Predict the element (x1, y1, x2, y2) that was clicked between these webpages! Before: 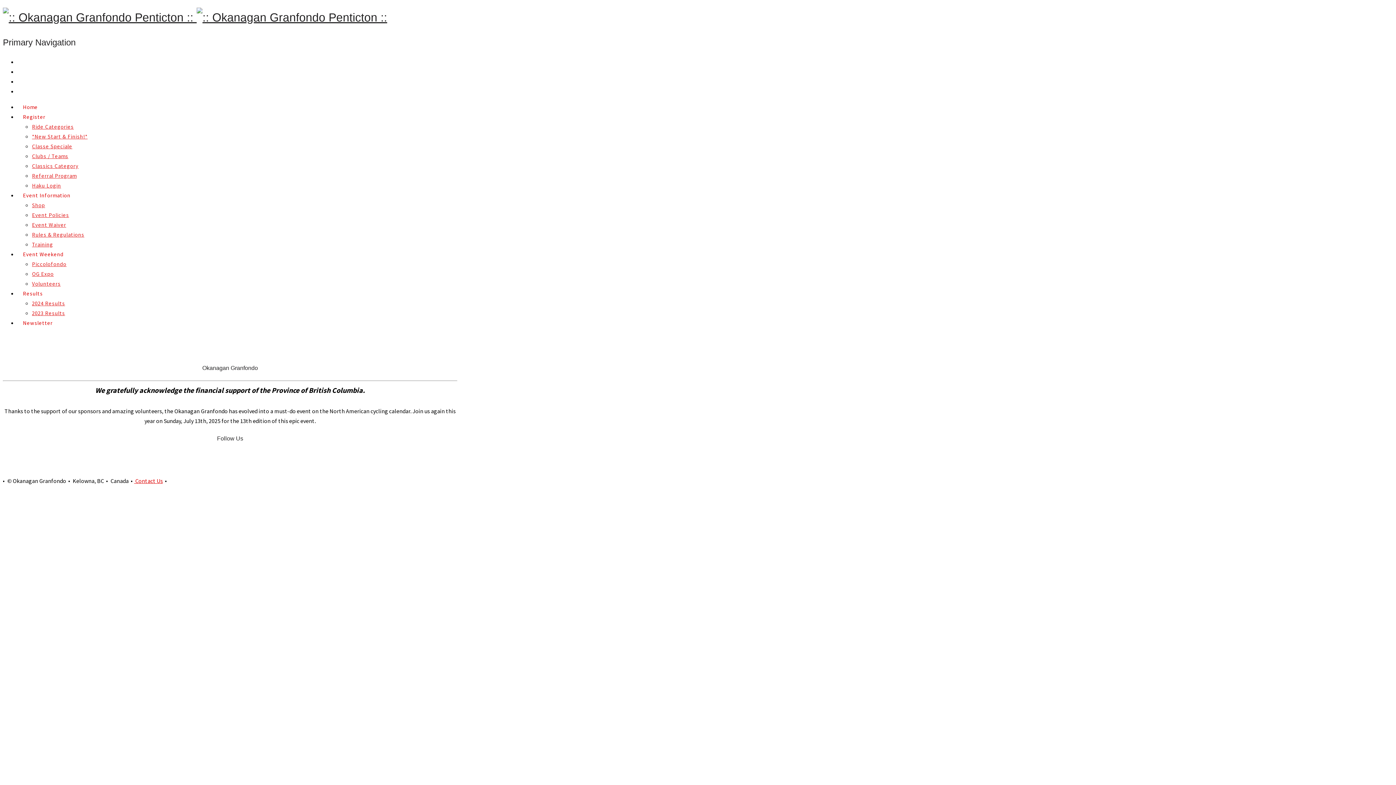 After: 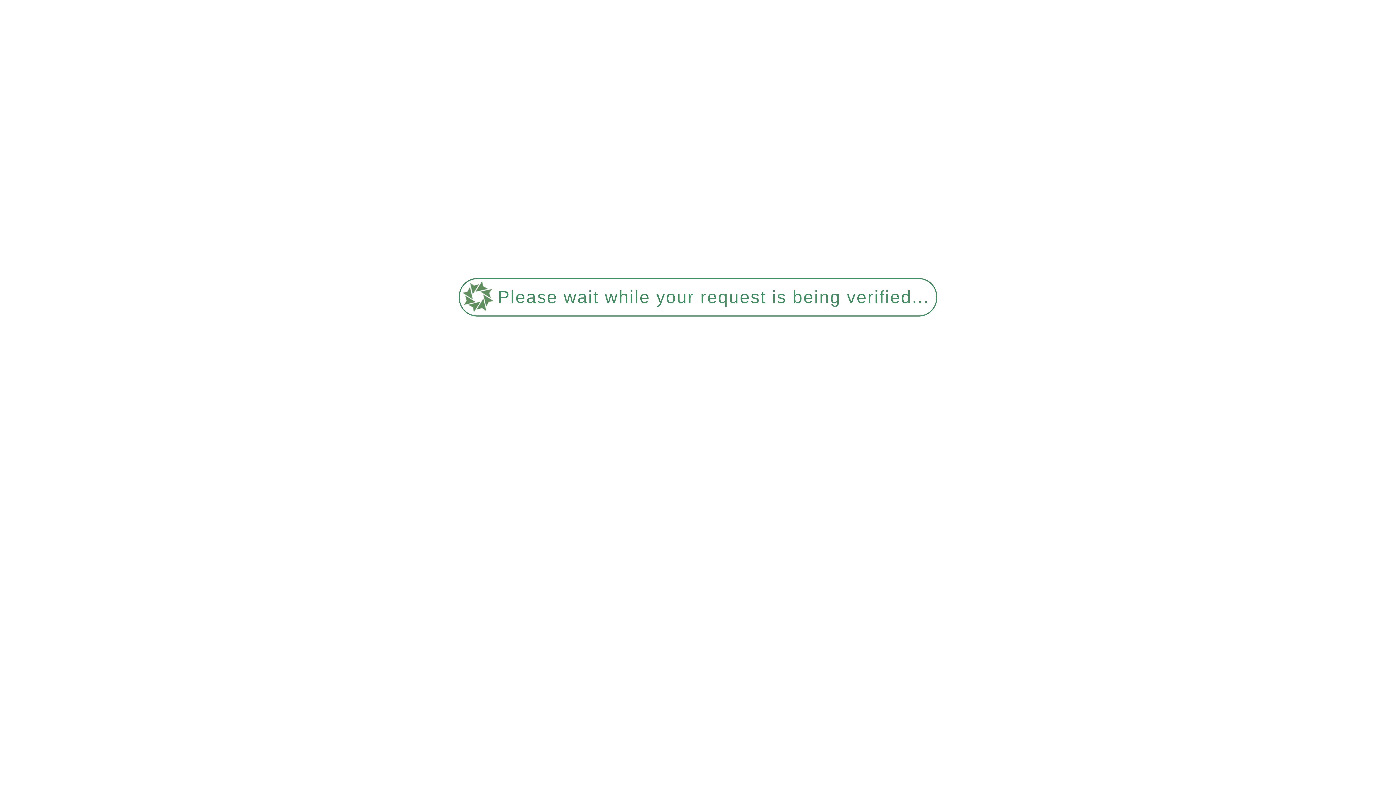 Action: label: *New Start & Finish!* bbox: (32, 133, 87, 139)